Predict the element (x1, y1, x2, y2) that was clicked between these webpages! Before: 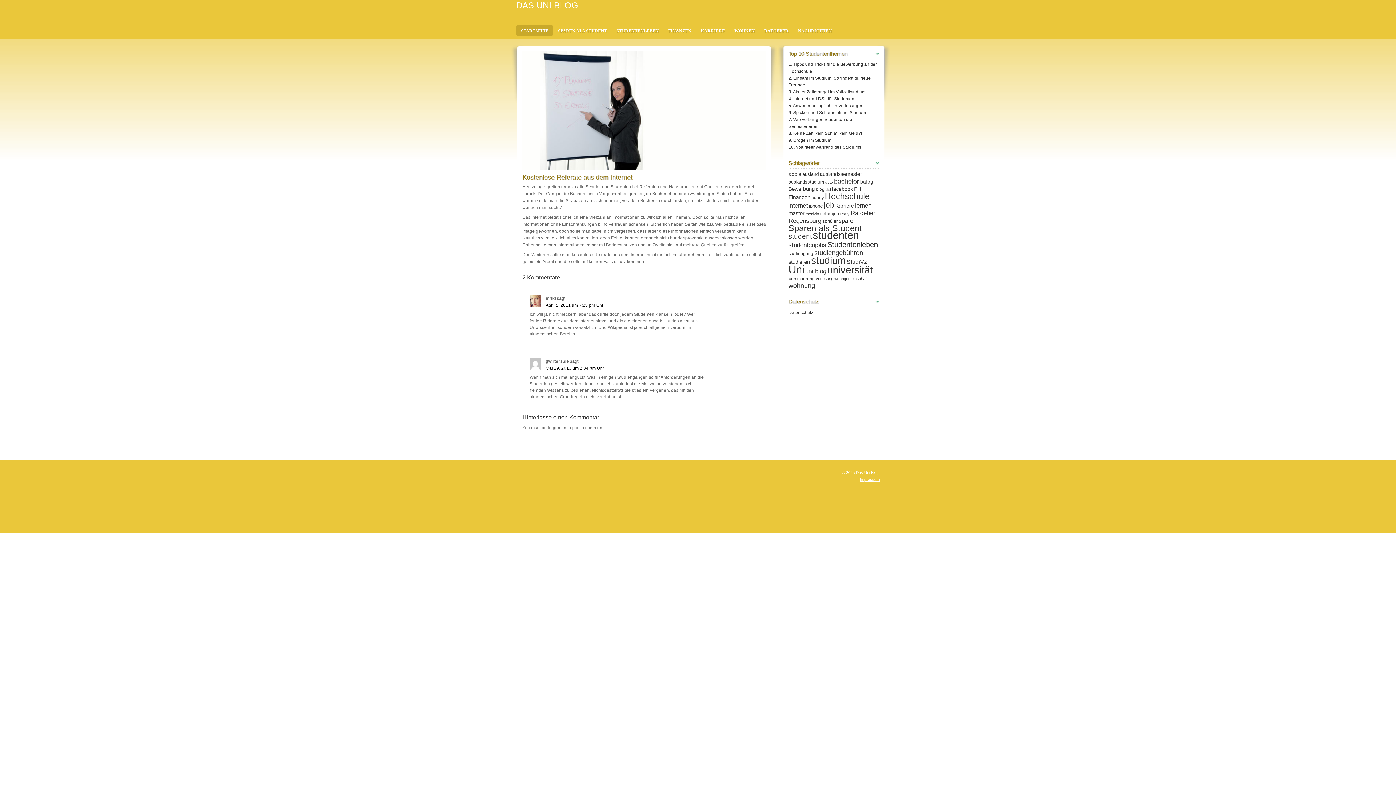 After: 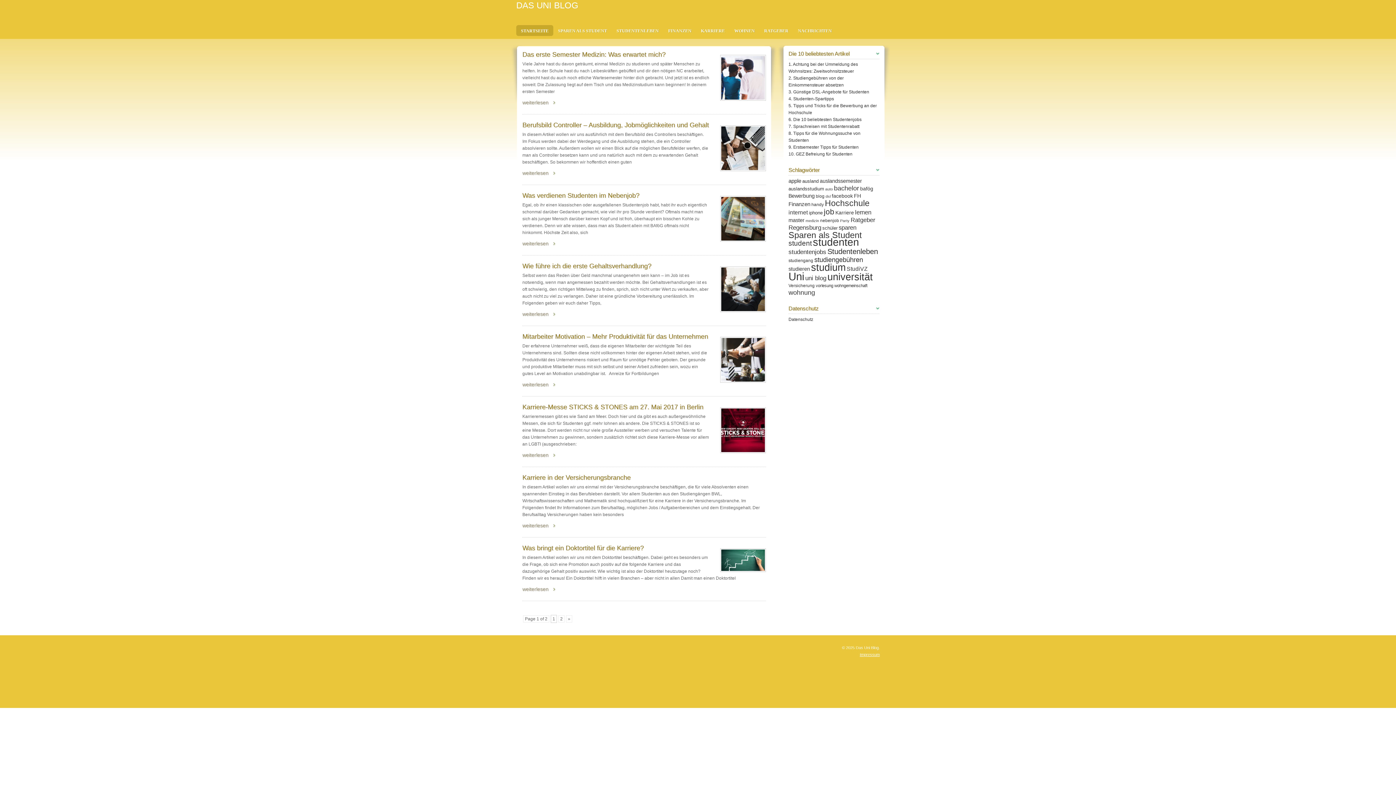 Action: bbox: (835, 202, 854, 208) label: Karriere (13 Einträge)